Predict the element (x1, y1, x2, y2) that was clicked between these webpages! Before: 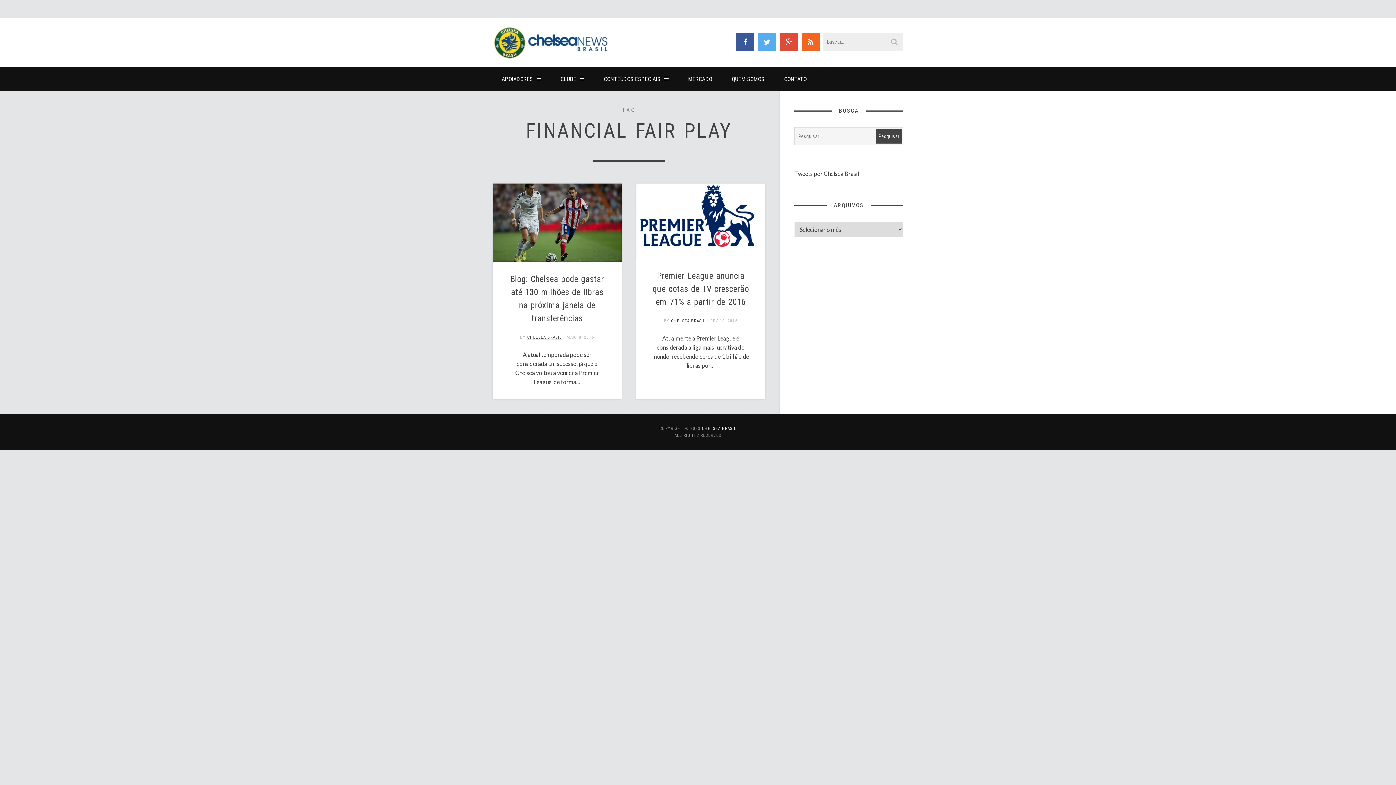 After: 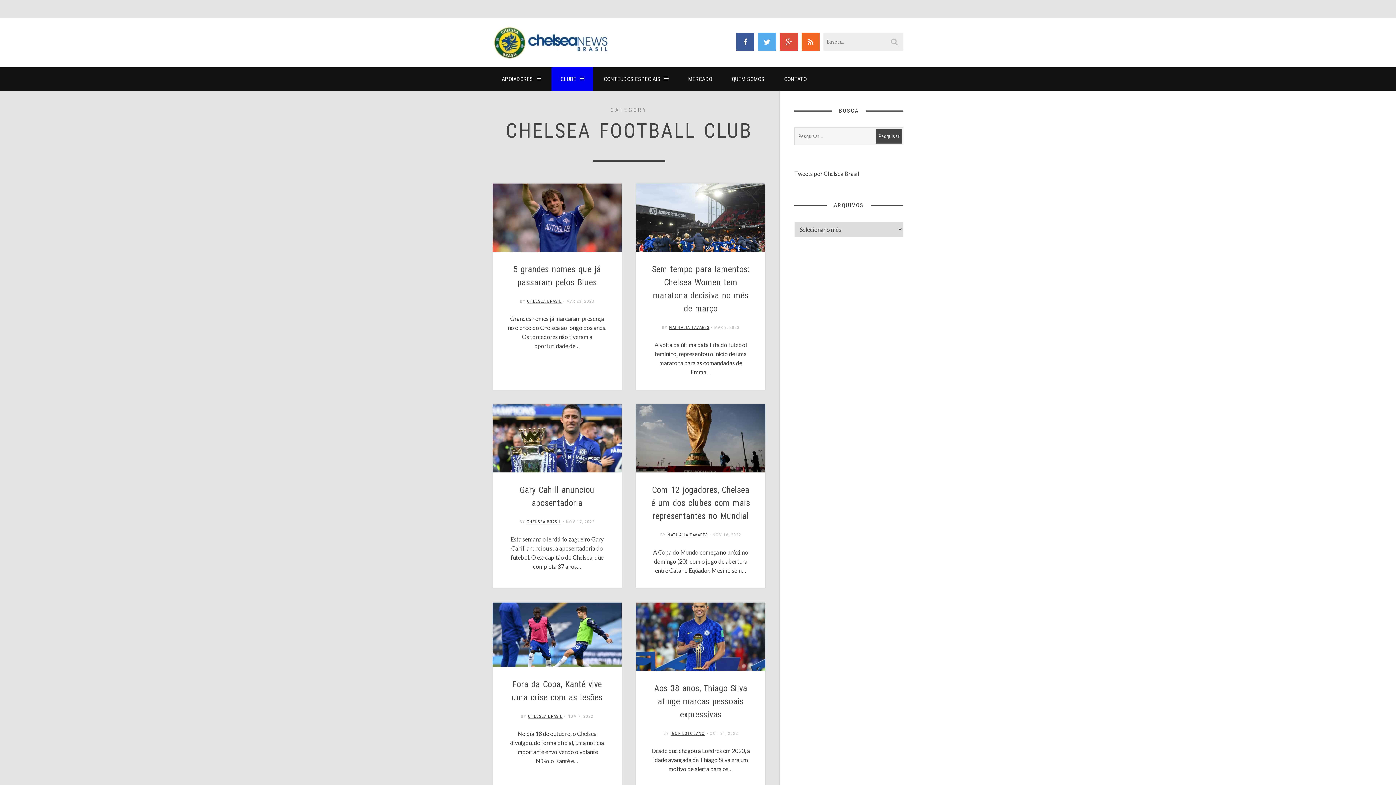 Action: bbox: (551, 67, 593, 90) label: CLUBE